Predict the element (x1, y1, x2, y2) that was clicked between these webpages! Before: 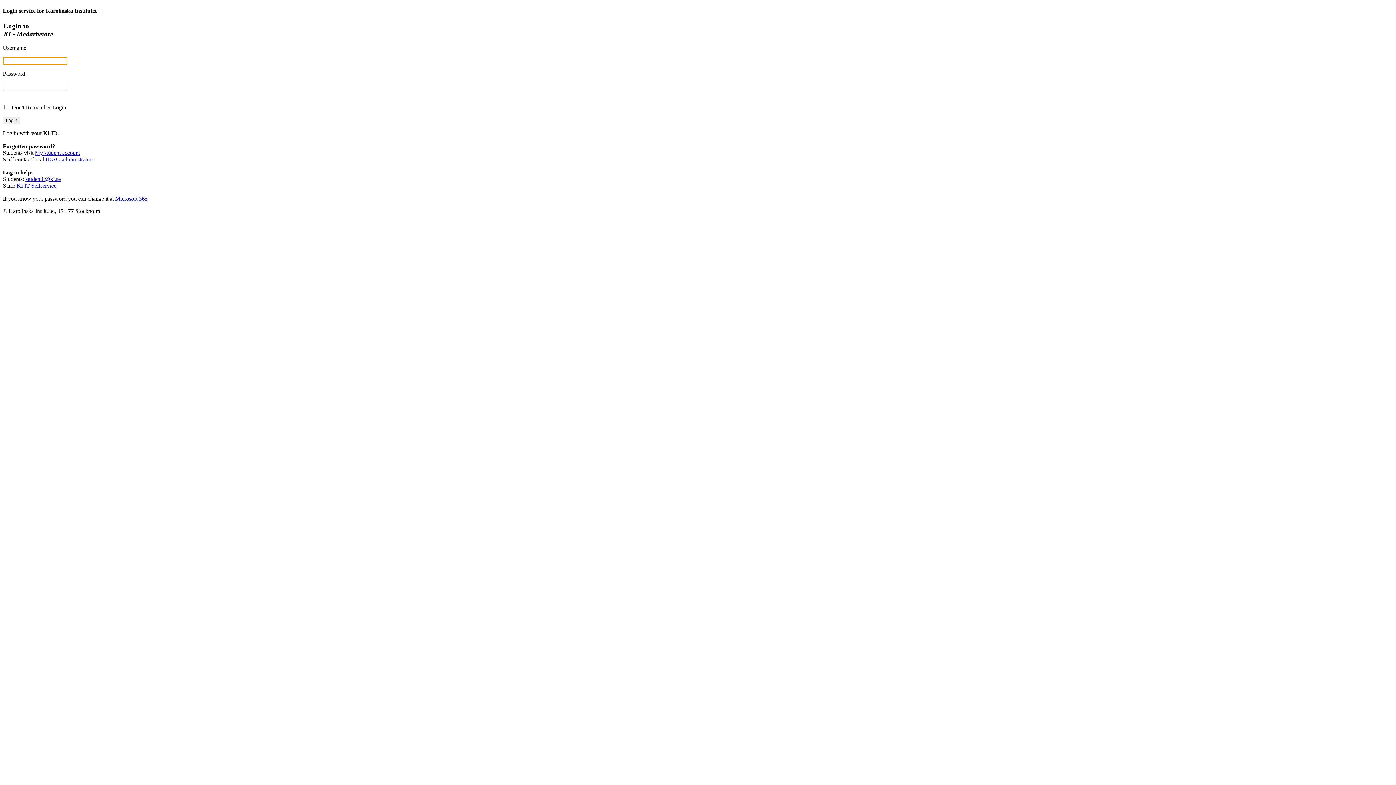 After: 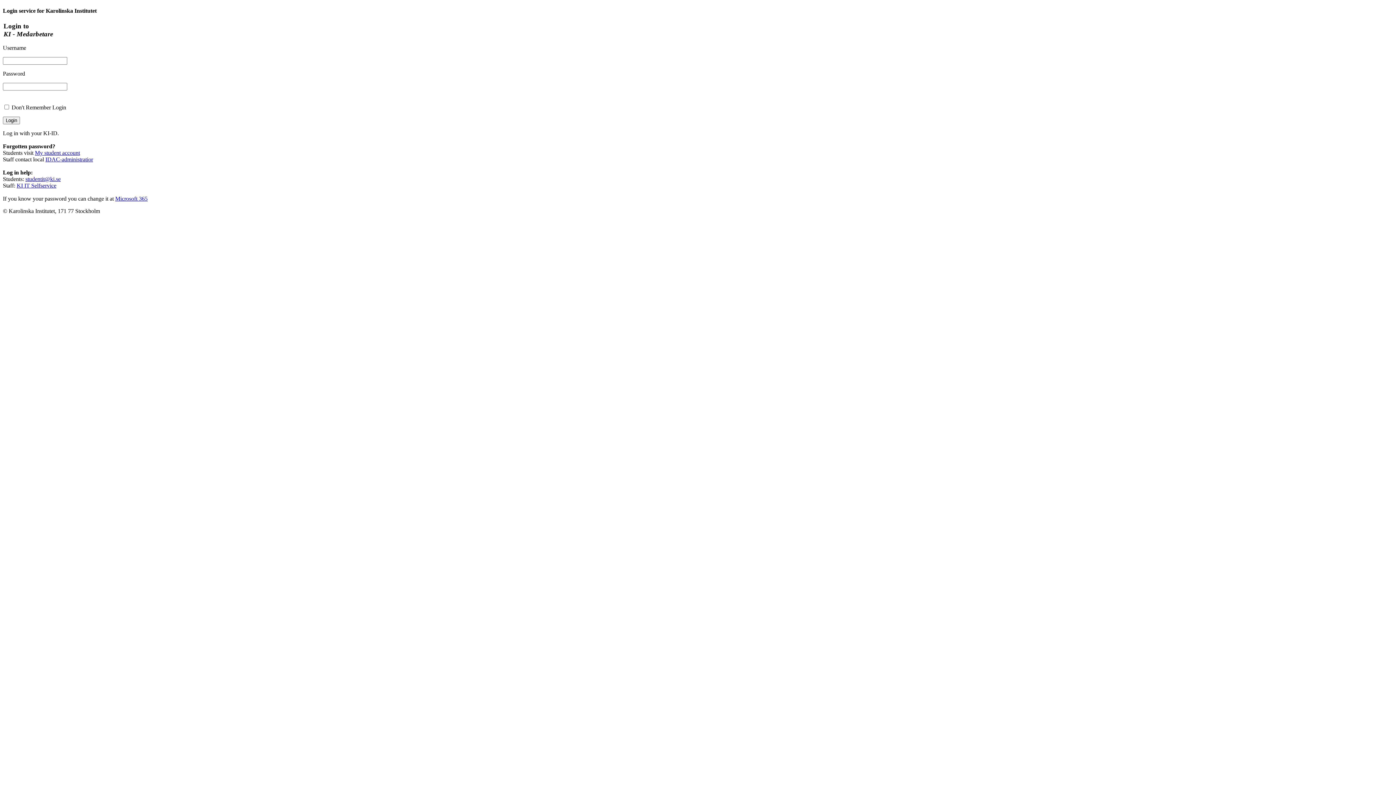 Action: label: studentit@ki.se bbox: (25, 176, 60, 182)